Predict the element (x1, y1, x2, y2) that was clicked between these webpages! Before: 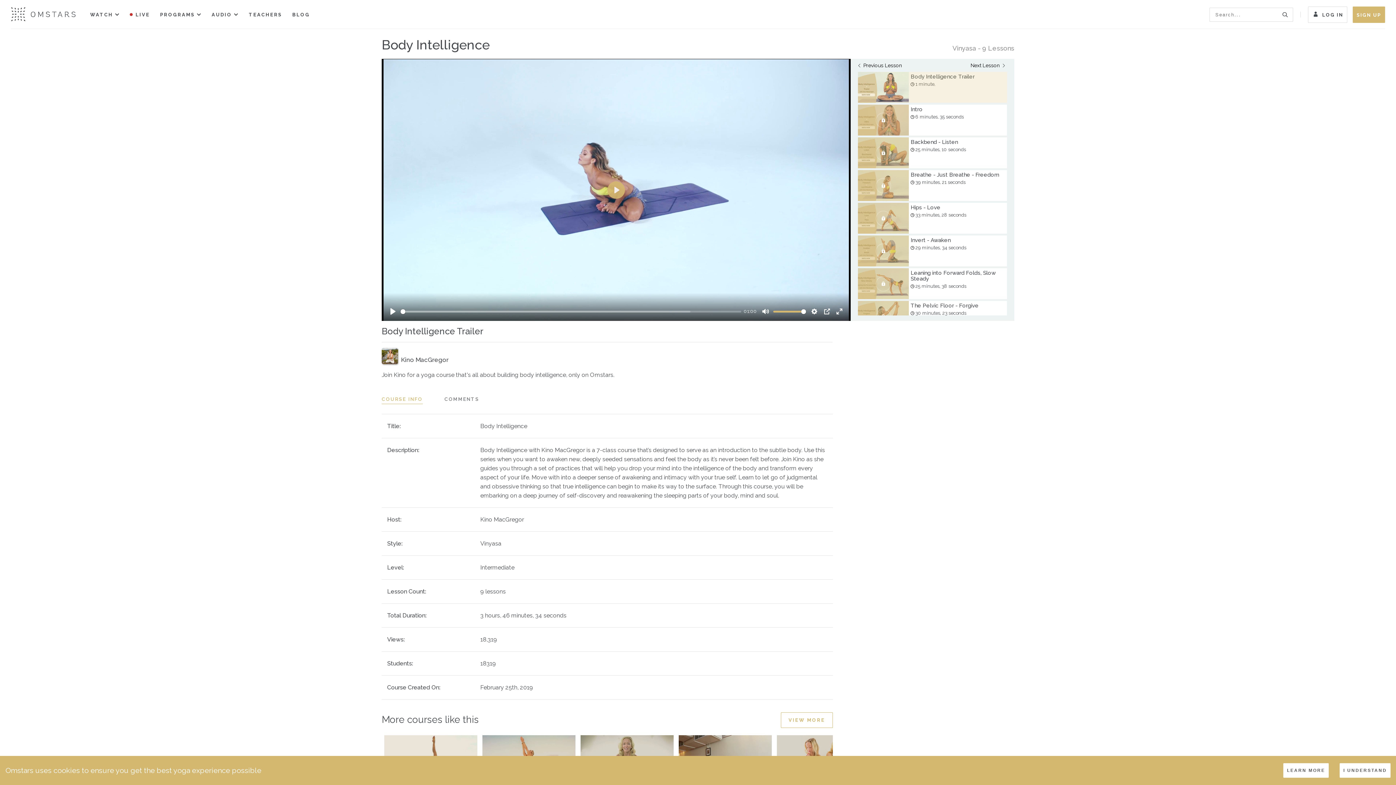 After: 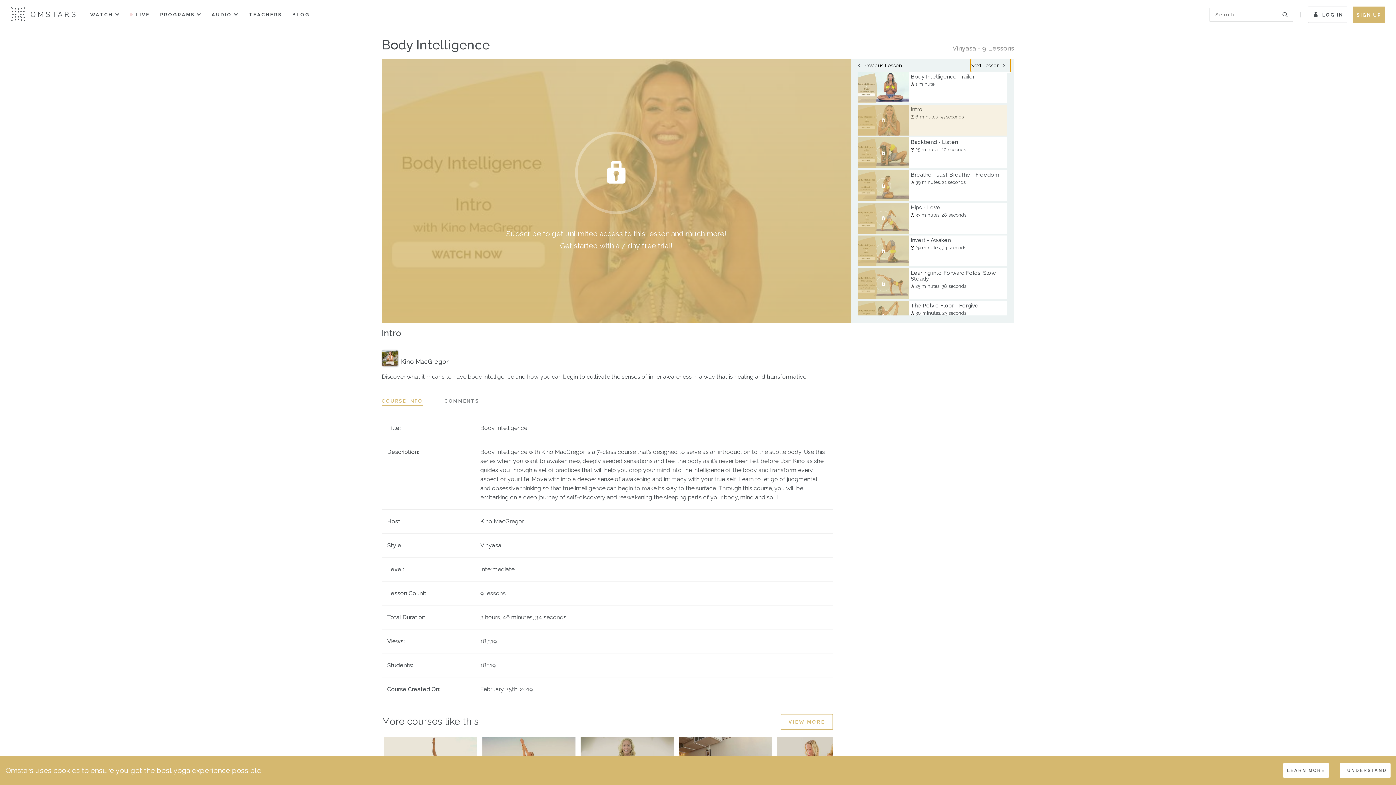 Action: bbox: (970, 58, 1010, 72) label: Next Lesson